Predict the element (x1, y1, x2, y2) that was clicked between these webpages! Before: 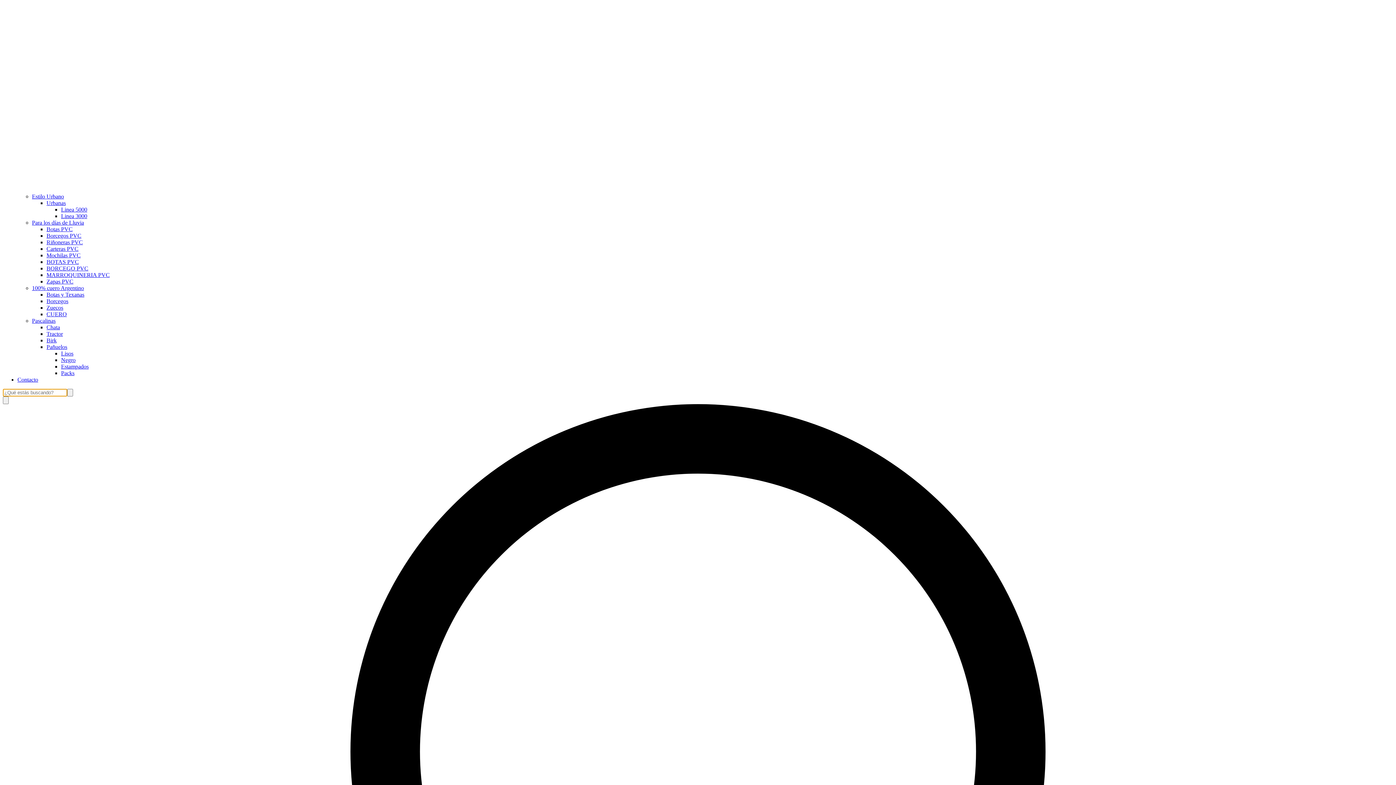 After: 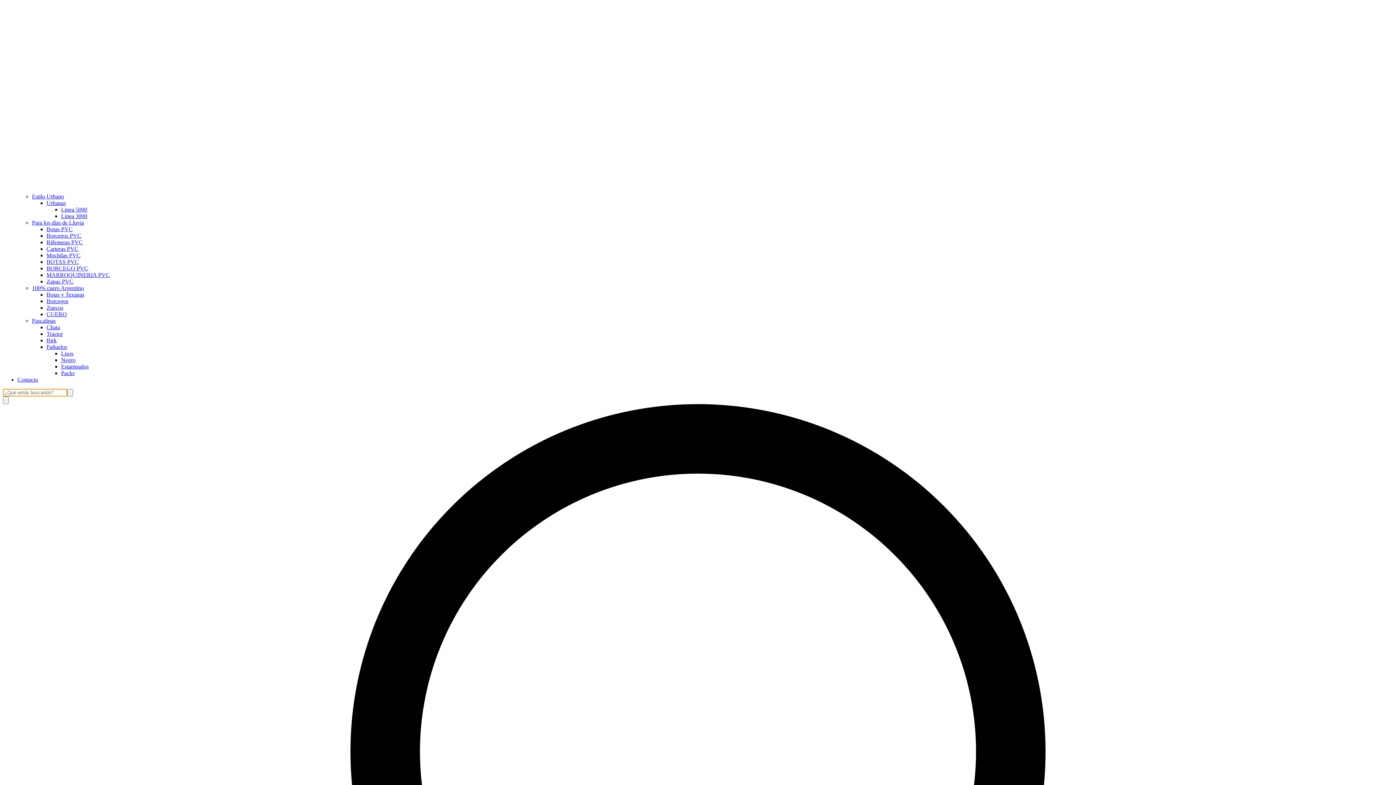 Action: bbox: (61, 350, 73, 356) label: Lisos